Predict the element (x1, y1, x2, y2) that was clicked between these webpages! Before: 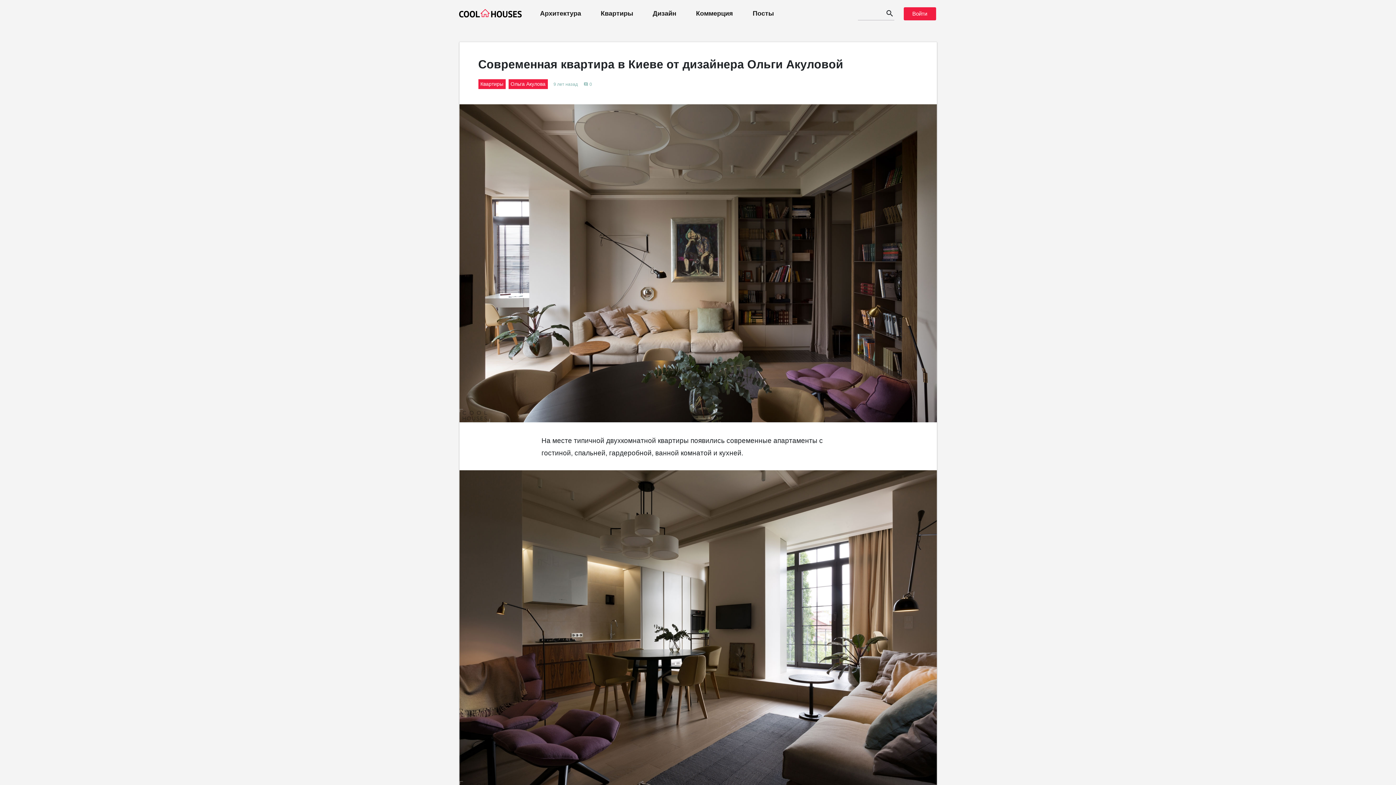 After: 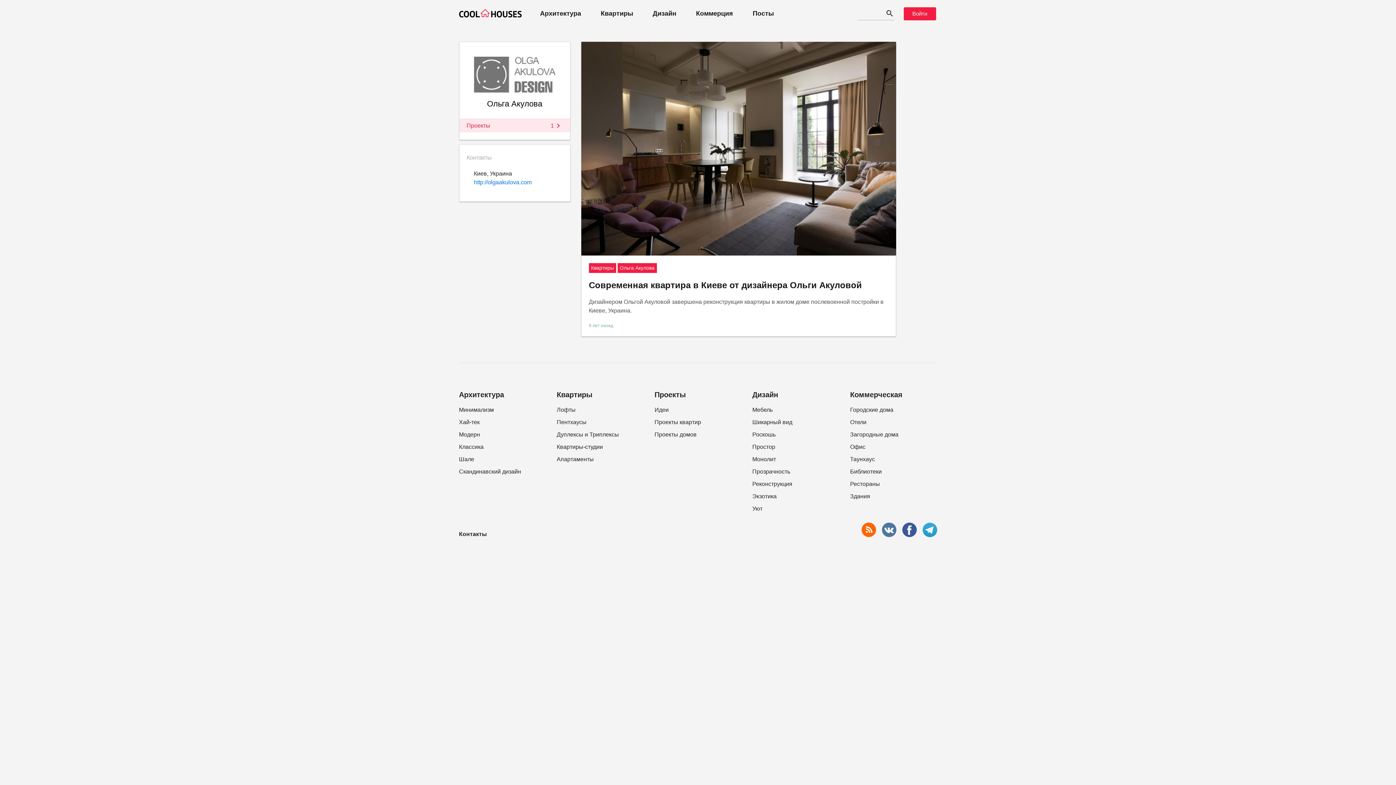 Action: label: Ольга Акулова bbox: (508, 79, 547, 89)